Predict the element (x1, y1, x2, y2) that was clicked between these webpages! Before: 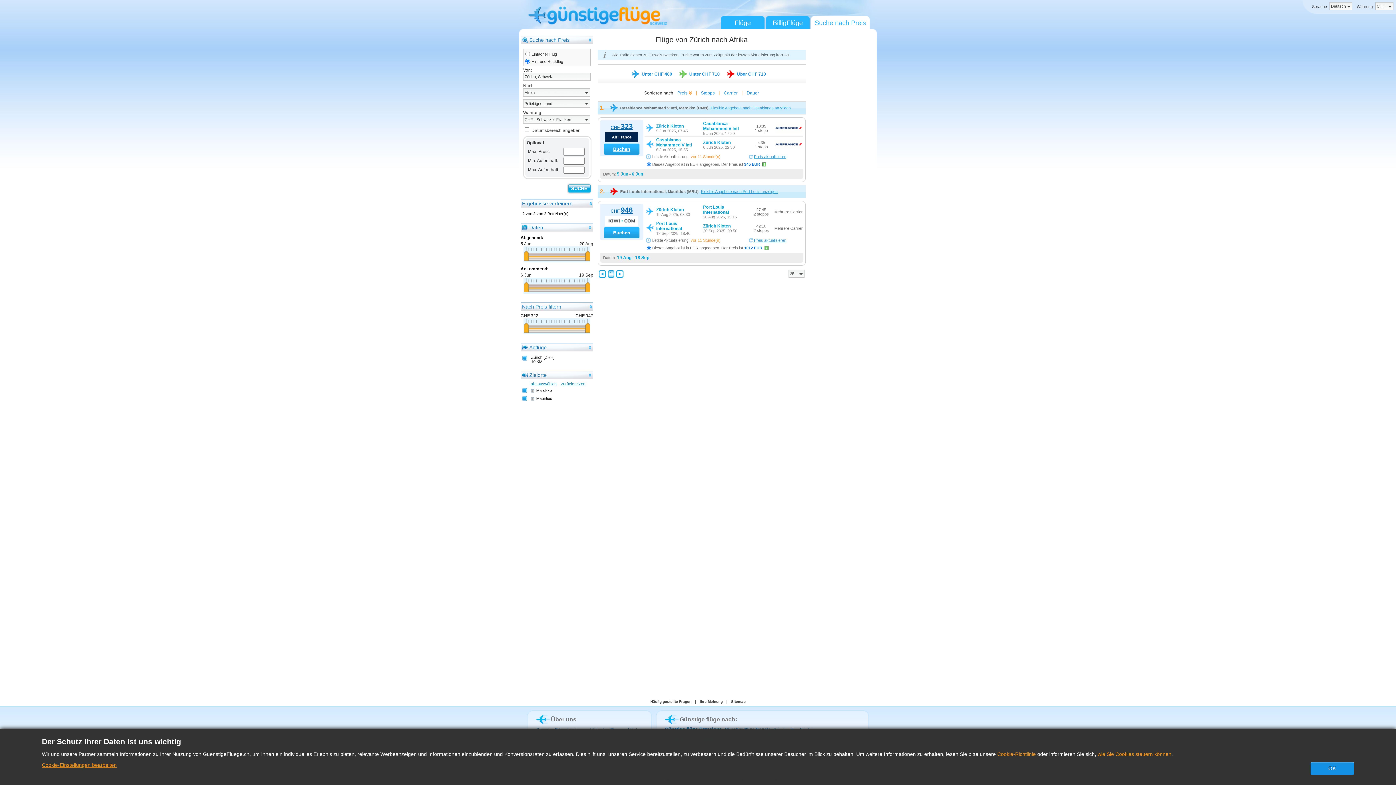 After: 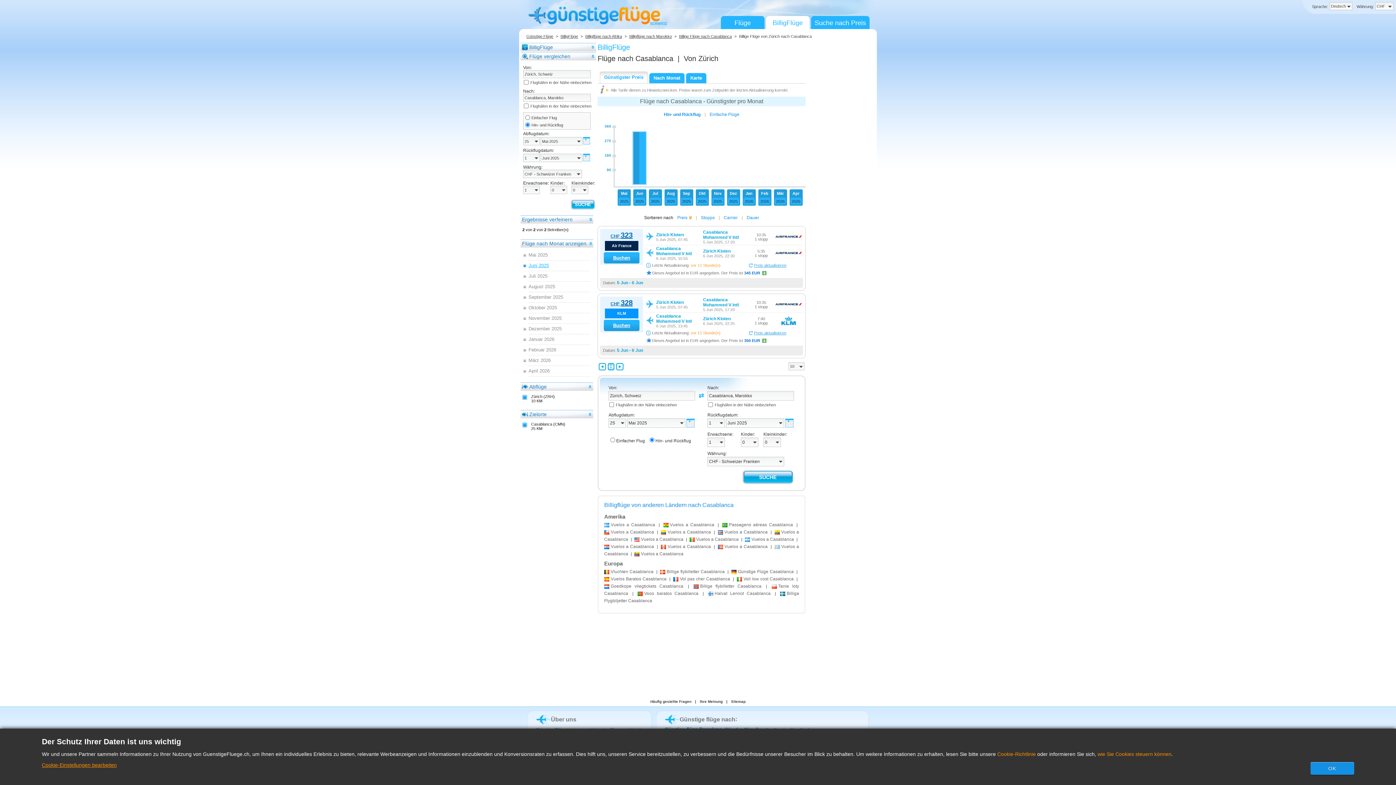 Action: label: Flexible Angebote nach Casablanca anzeigen bbox: (710, 105, 790, 110)